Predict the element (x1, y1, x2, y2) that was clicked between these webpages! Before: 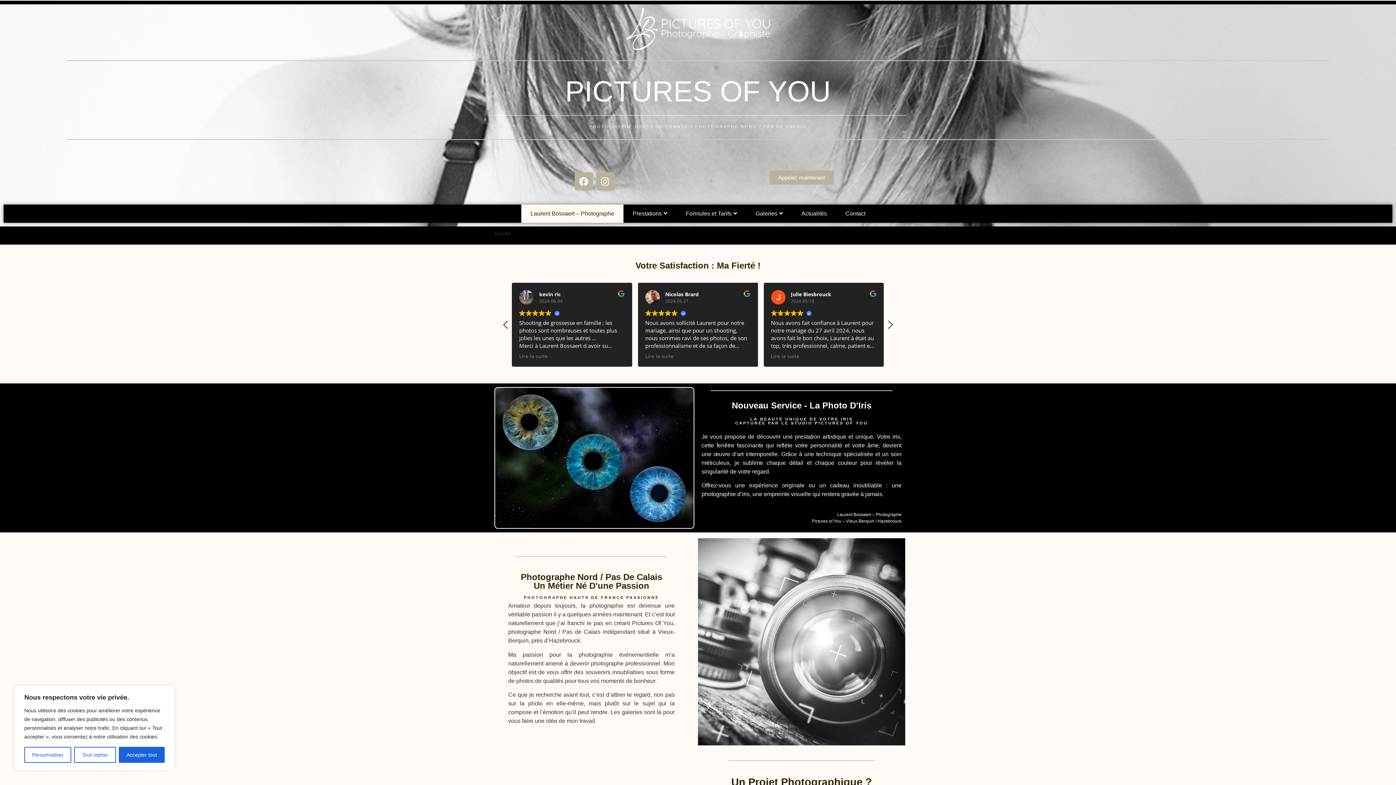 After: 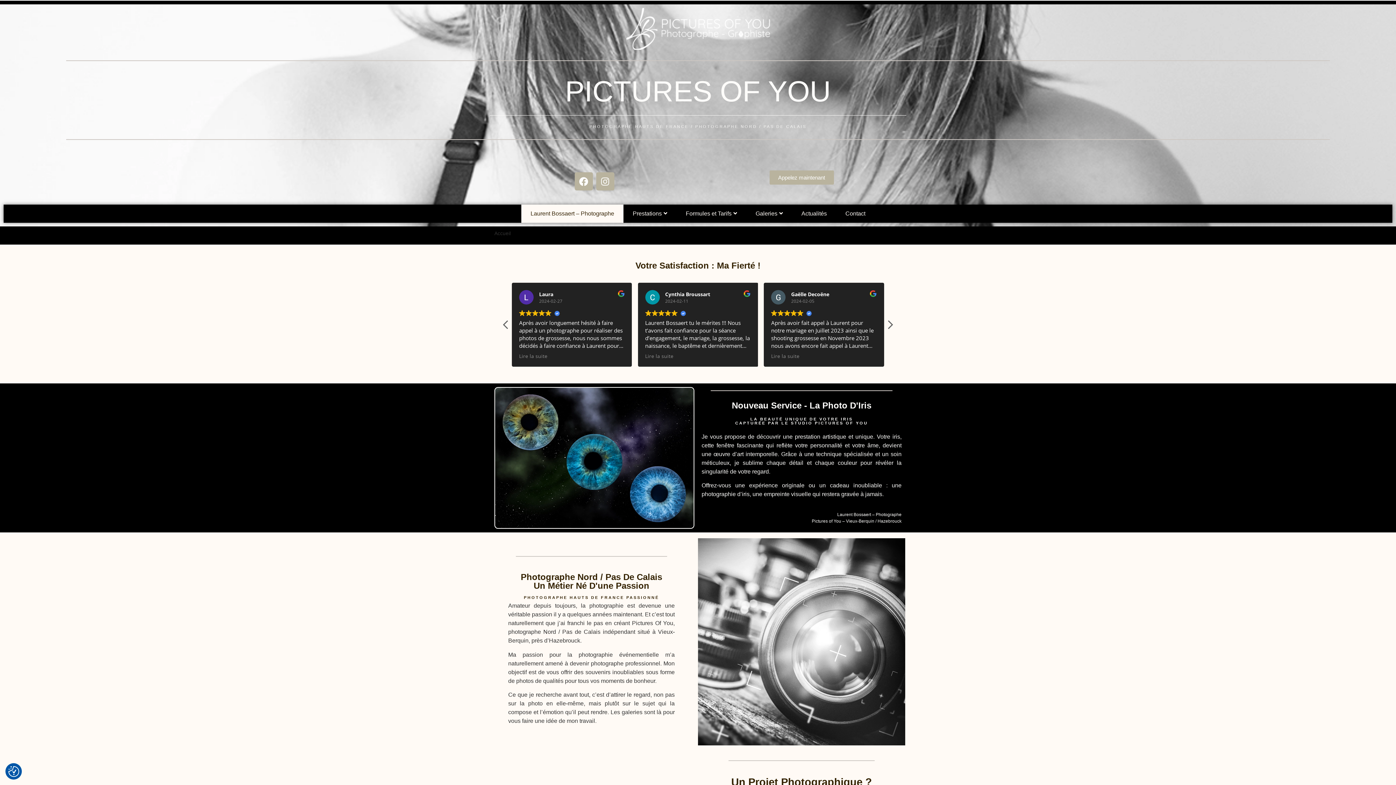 Action: bbox: (118, 747, 164, 763) label: Accepter tout